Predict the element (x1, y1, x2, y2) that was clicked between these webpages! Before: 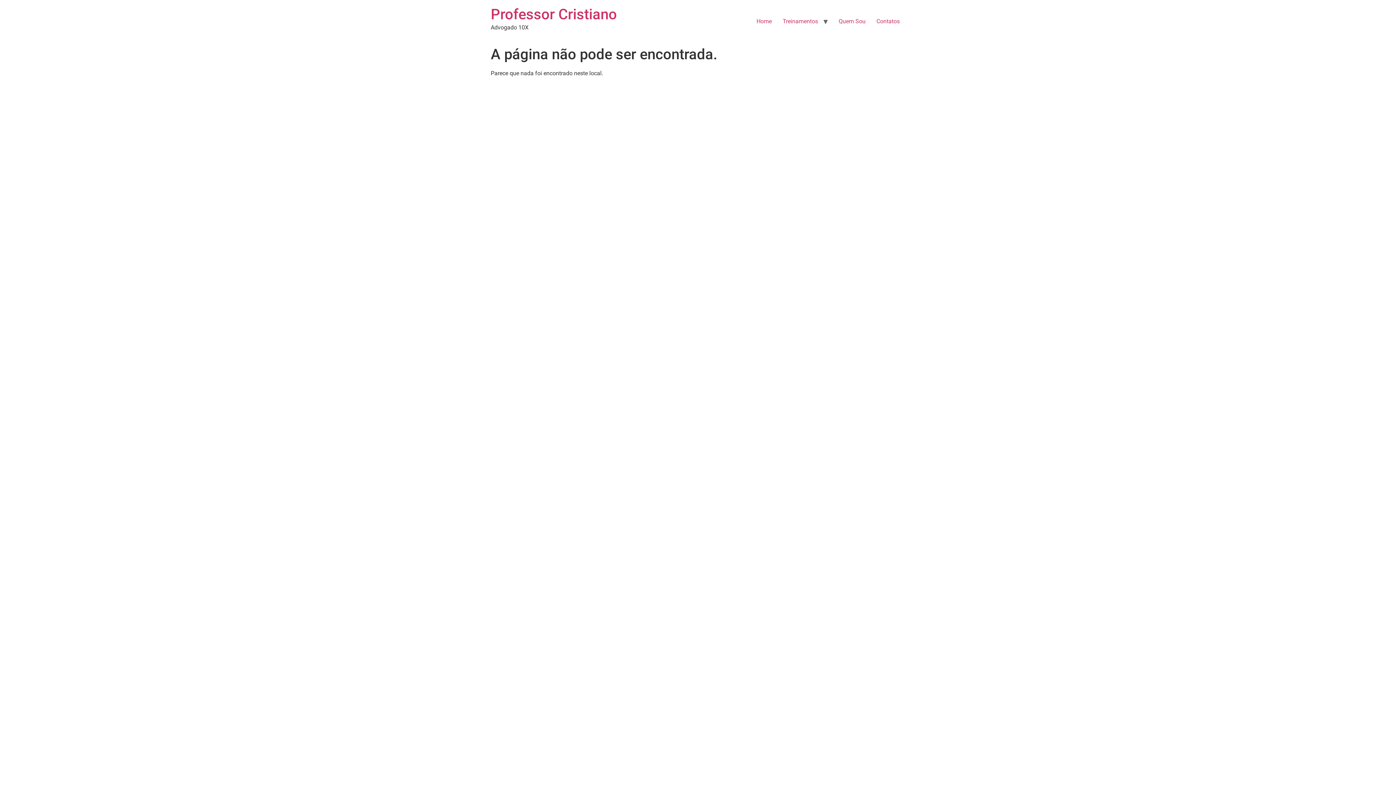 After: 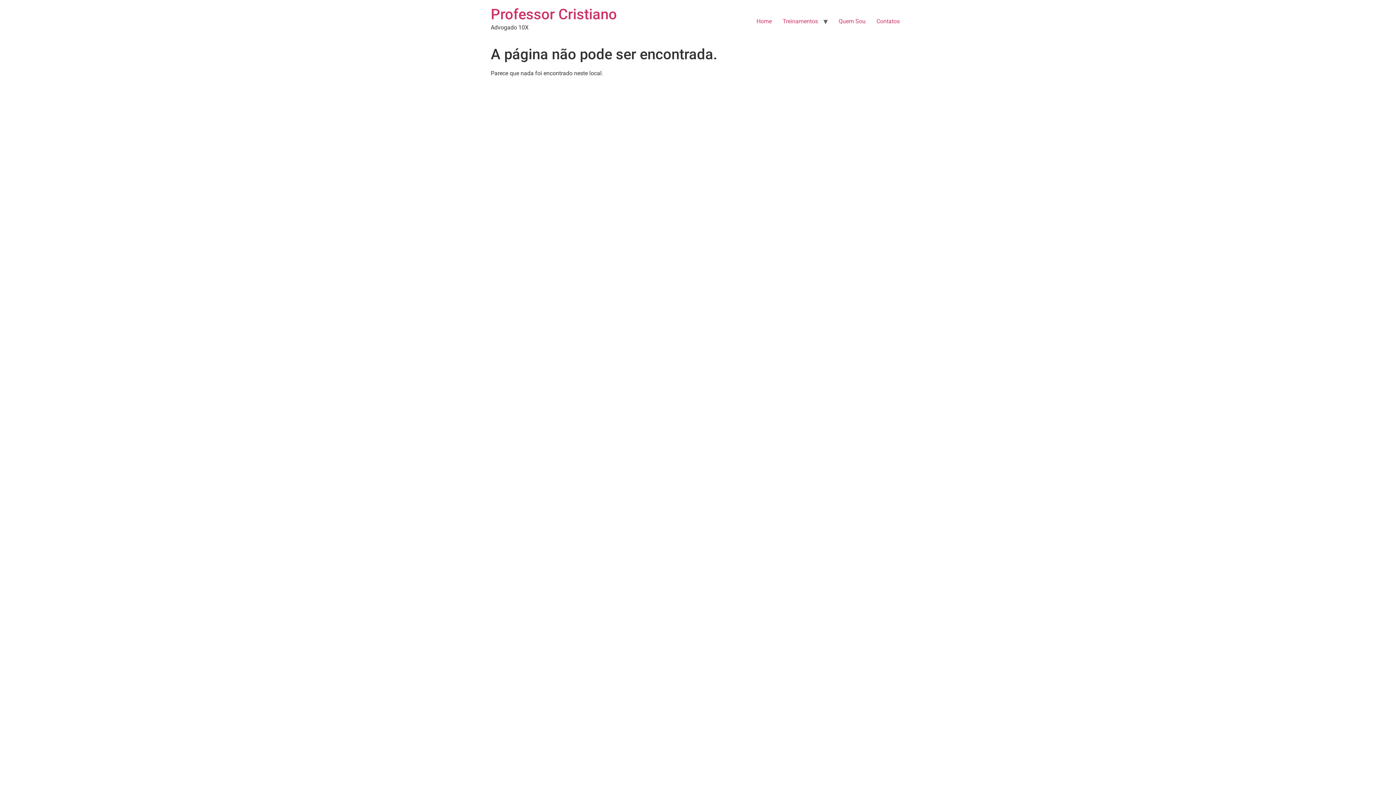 Action: label: Quem Sou bbox: (833, 14, 871, 28)